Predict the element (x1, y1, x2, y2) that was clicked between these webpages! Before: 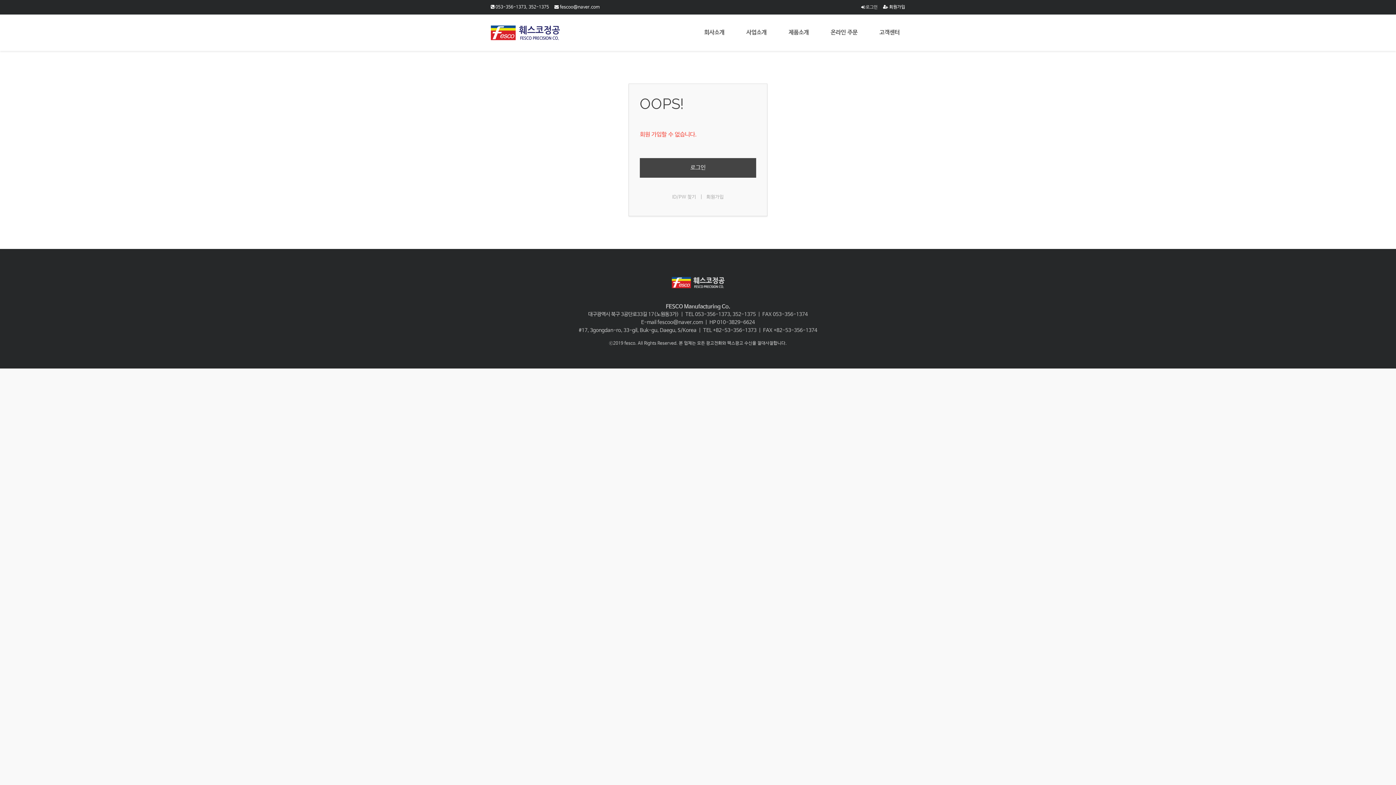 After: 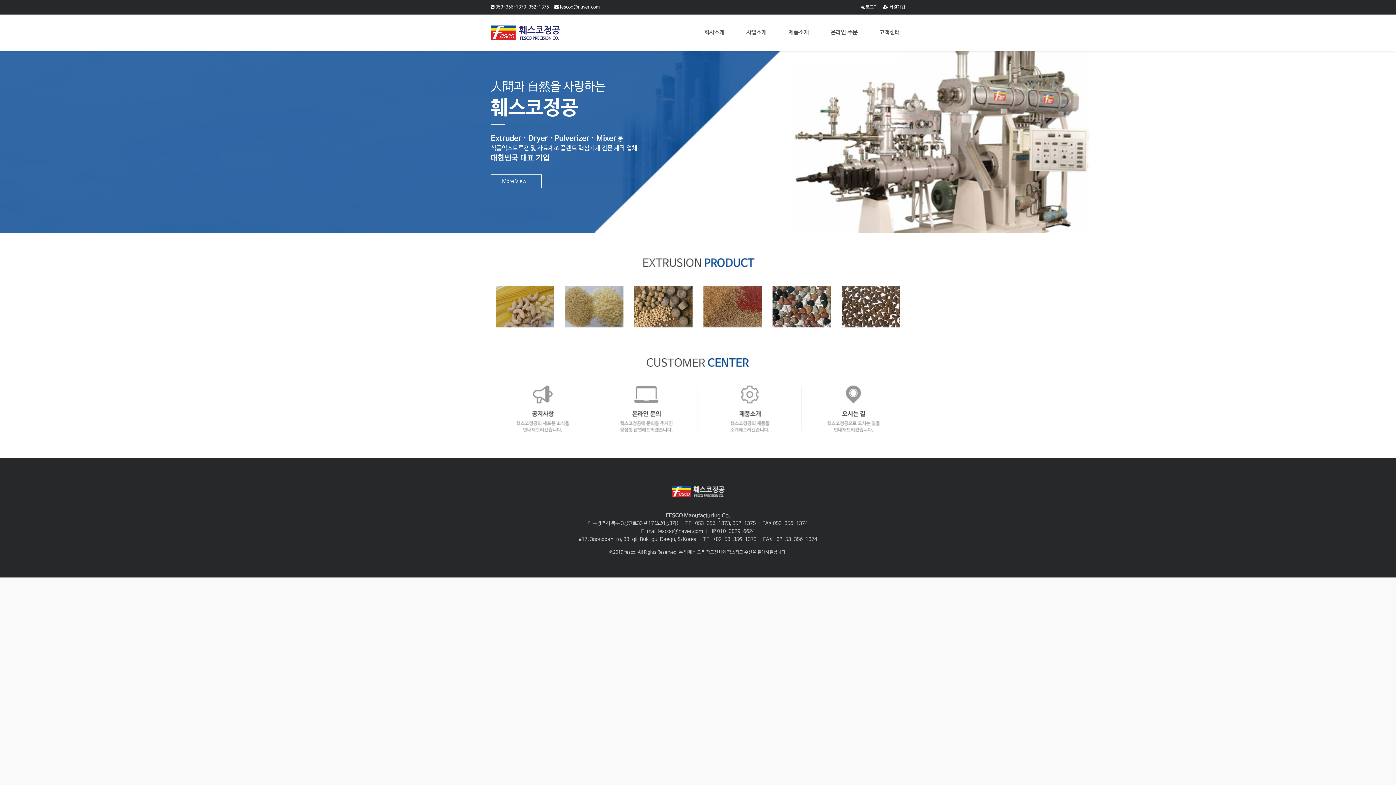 Action: bbox: (490, 14, 563, 50) label:  PLUS